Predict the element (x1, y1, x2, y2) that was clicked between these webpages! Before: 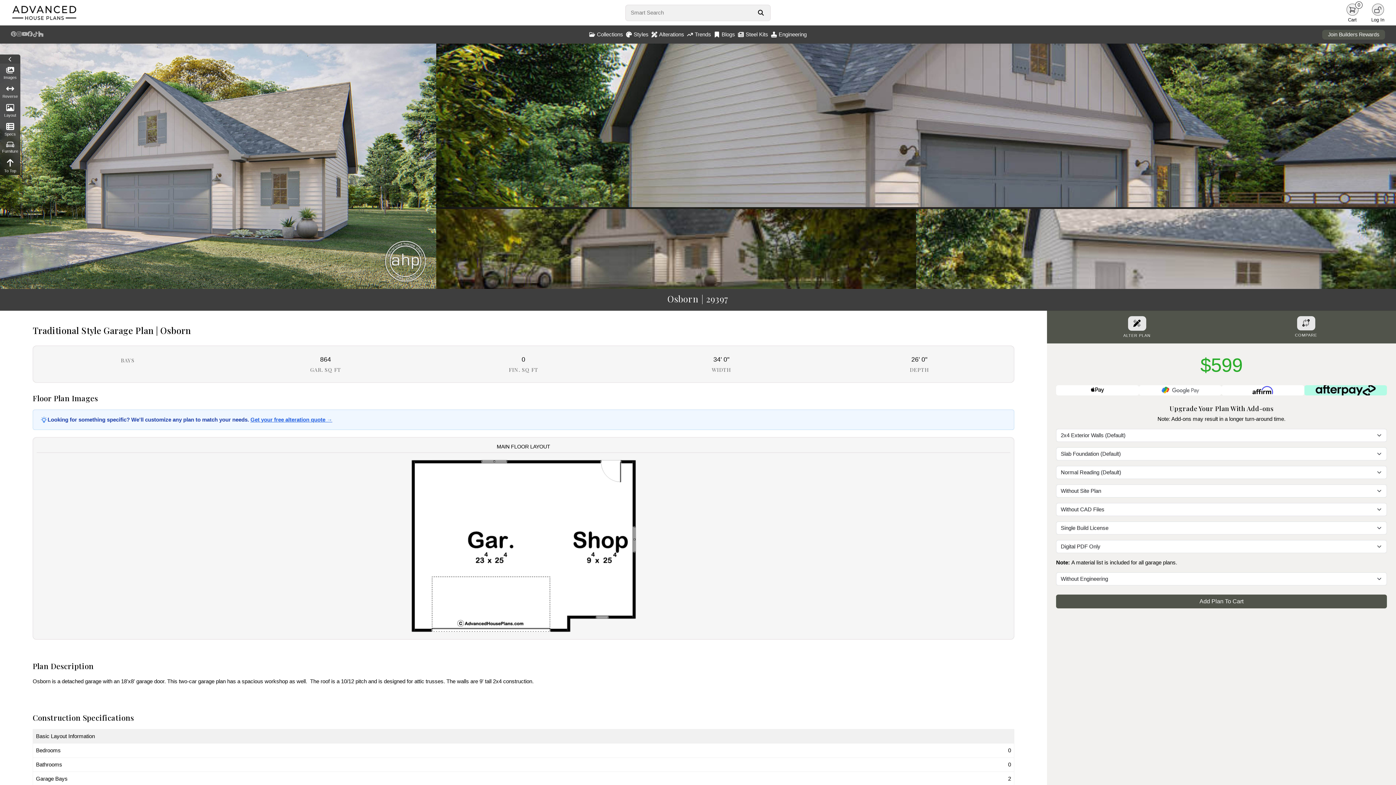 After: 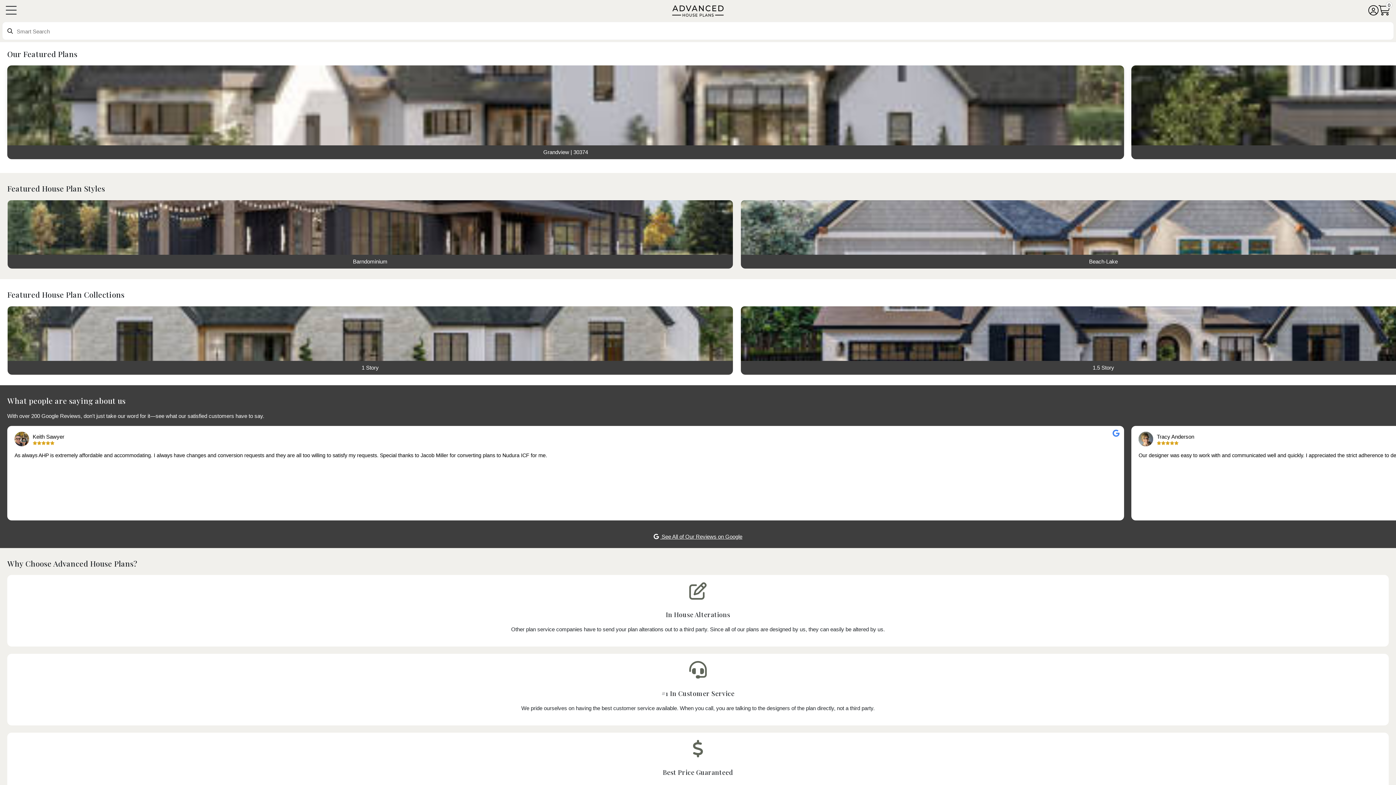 Action: bbox: (0, 9, 81, 15)